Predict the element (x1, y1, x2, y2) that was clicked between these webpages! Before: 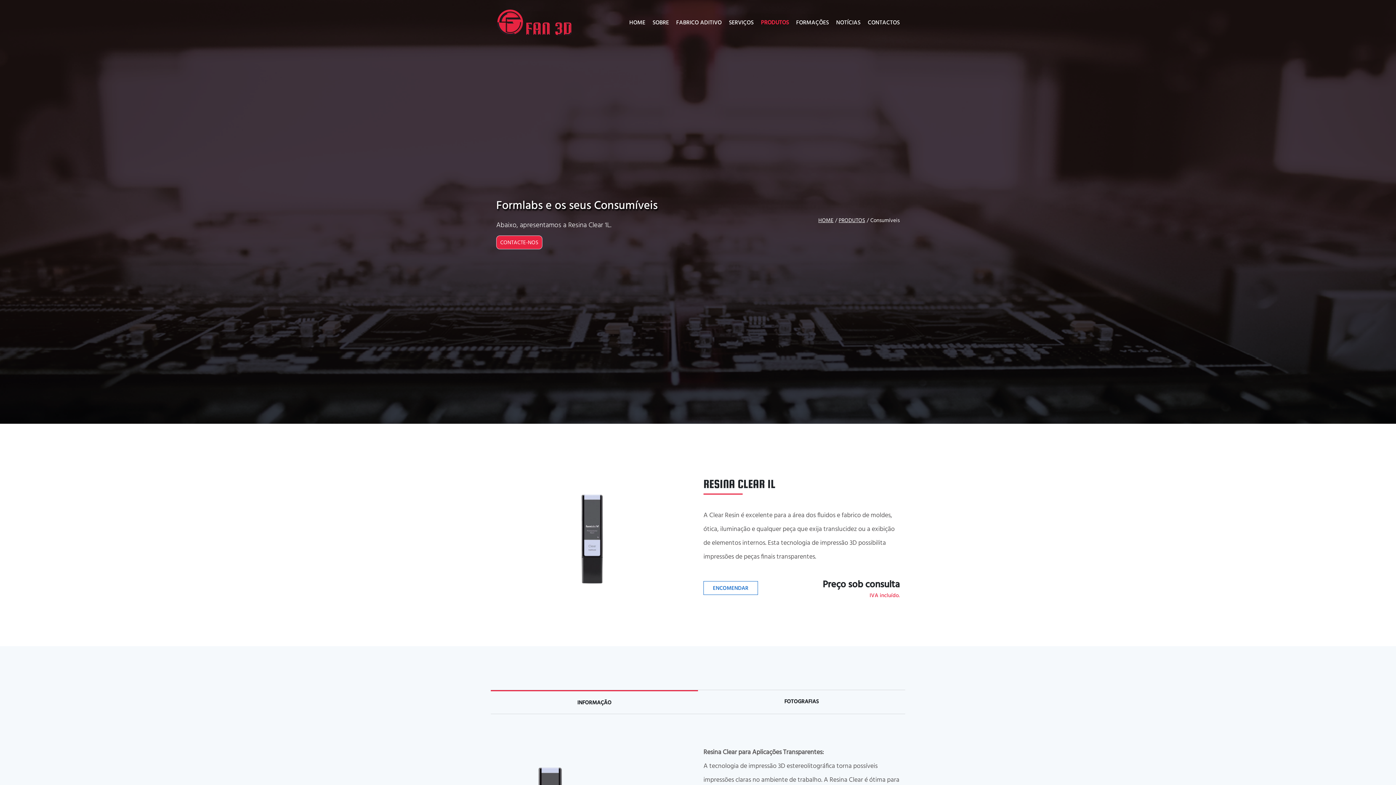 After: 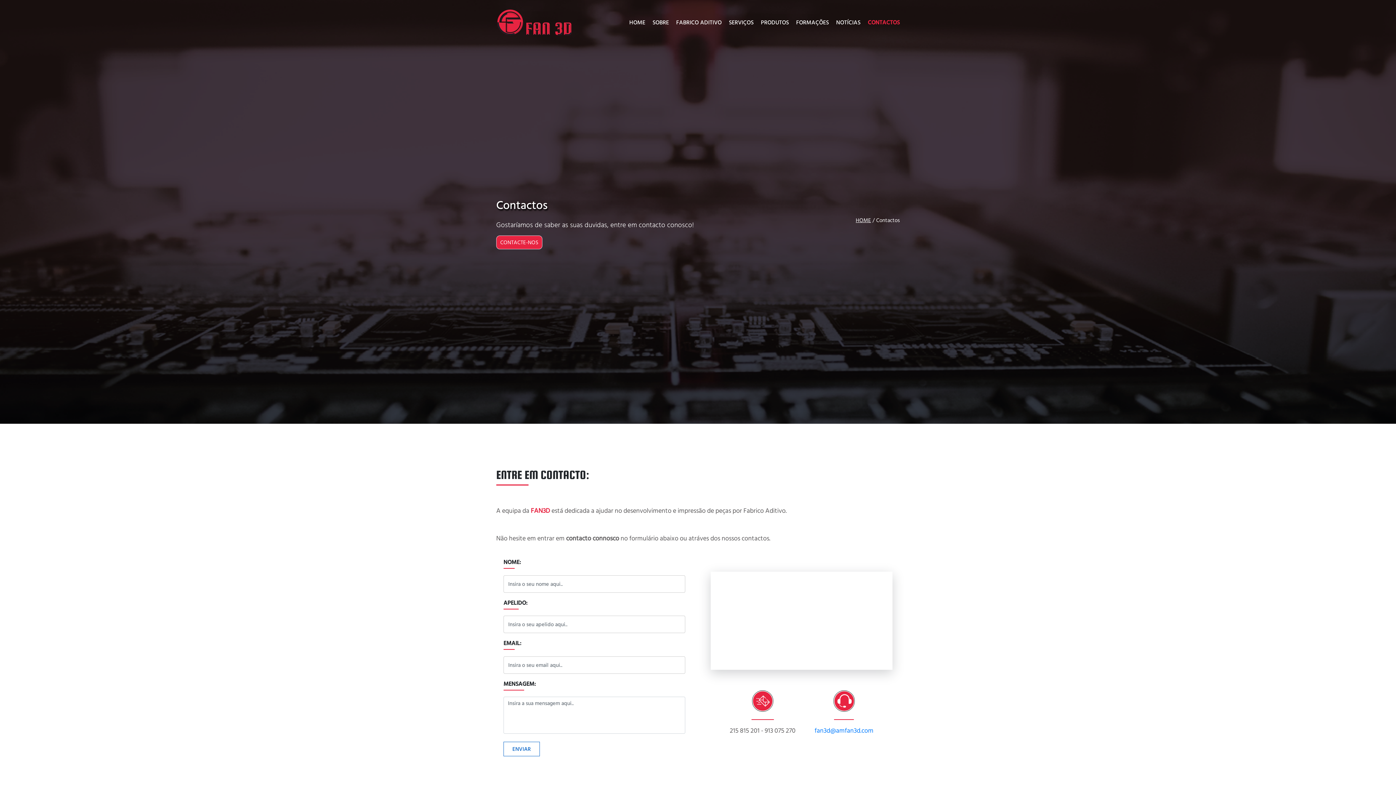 Action: label: CONTACTE-NOS bbox: (496, 235, 542, 249)